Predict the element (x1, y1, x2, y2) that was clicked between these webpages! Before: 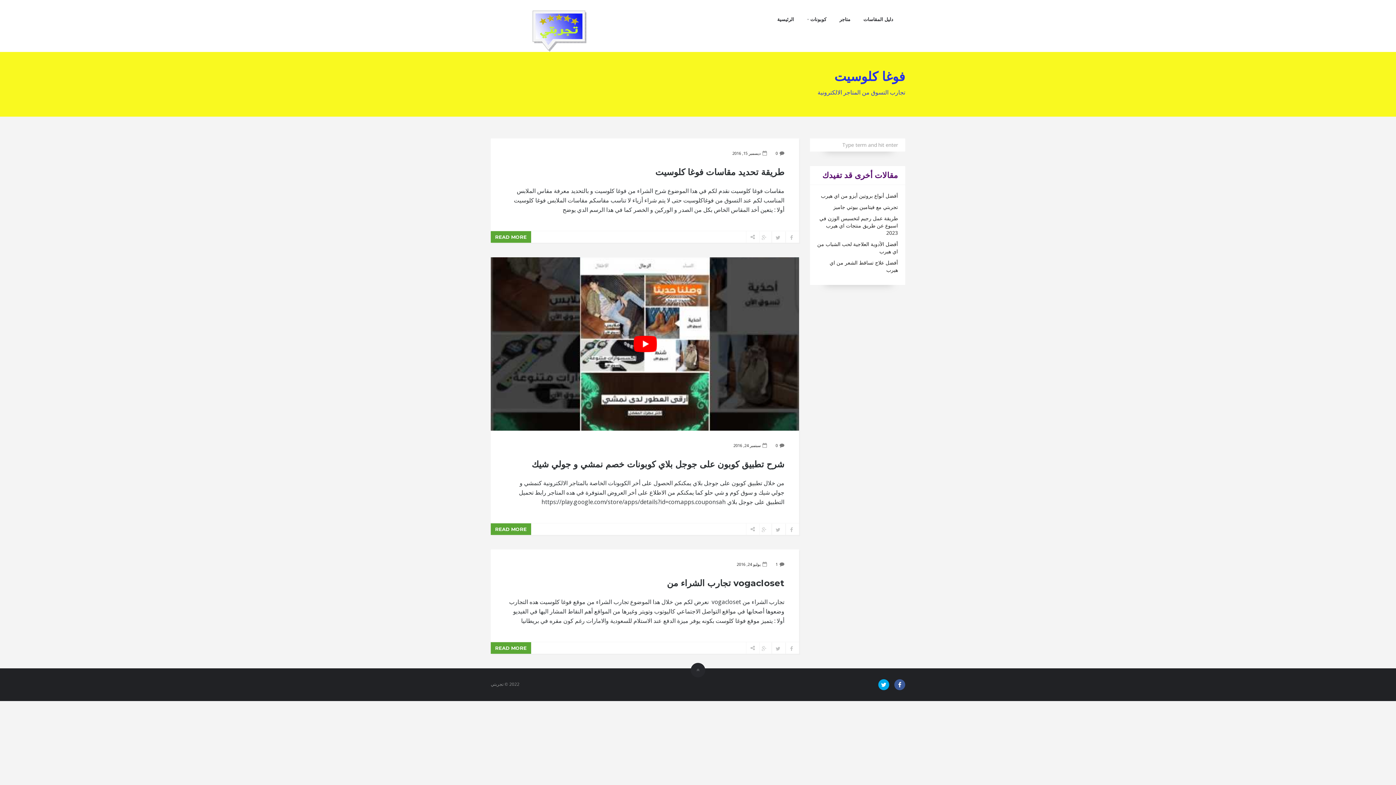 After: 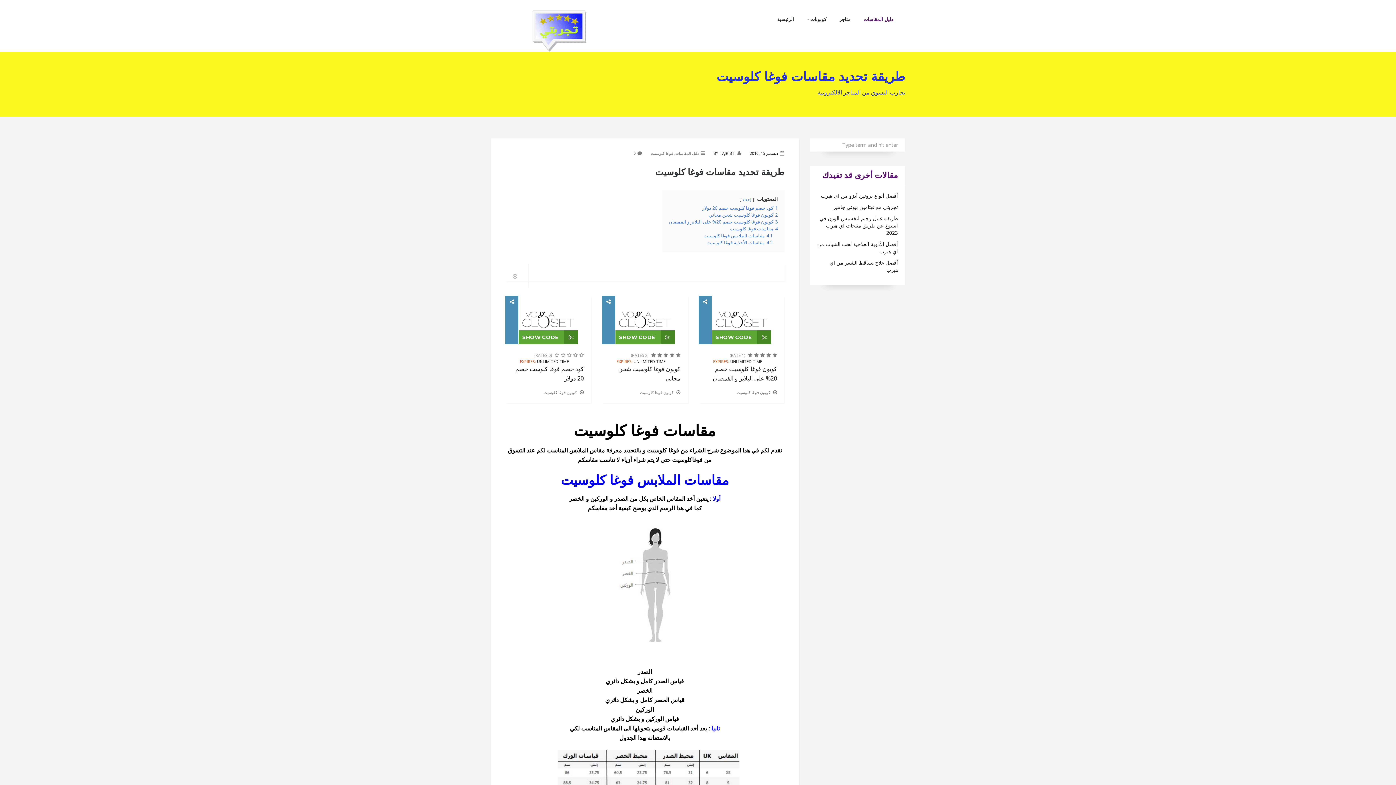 Action: label: طريقة تحديد مقاسات فوغا كلوسيت bbox: (505, 165, 784, 178)